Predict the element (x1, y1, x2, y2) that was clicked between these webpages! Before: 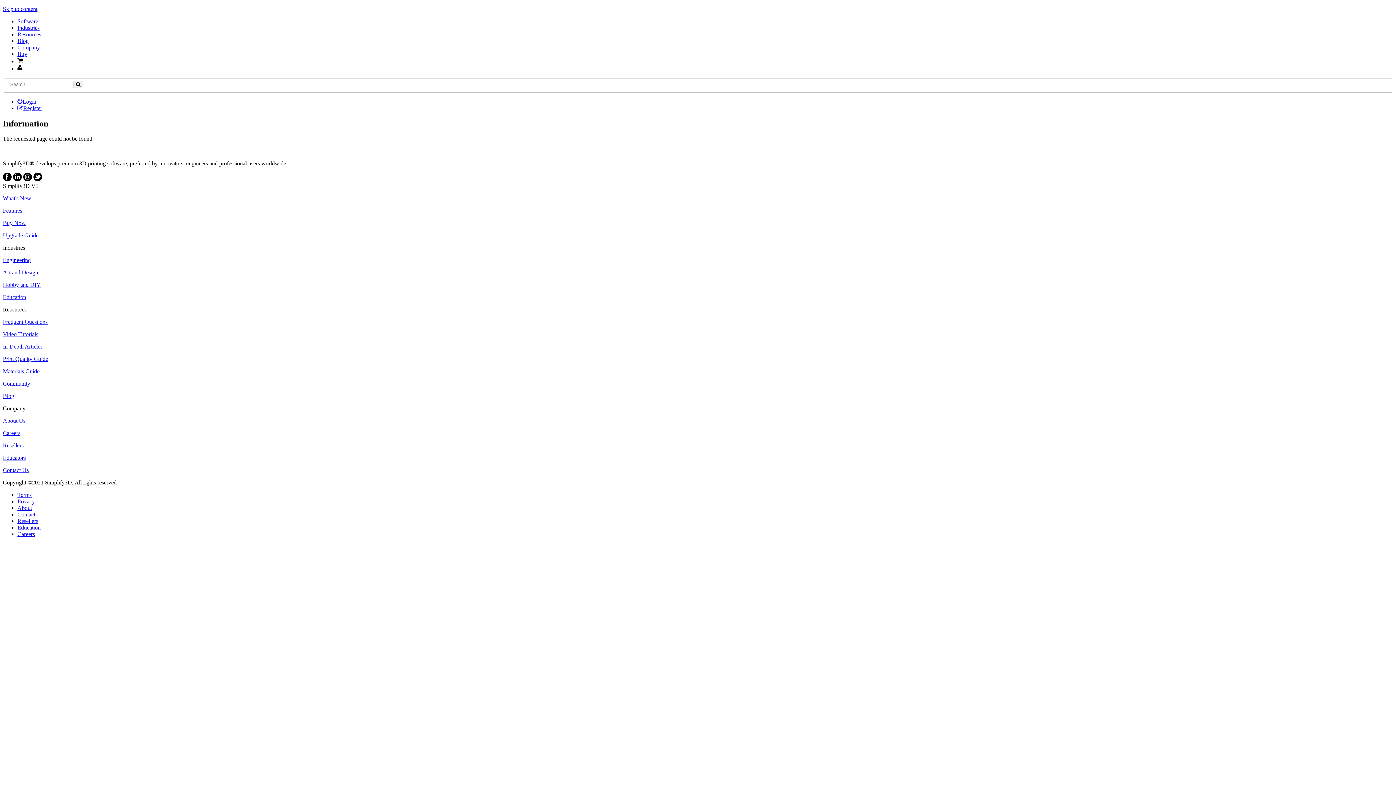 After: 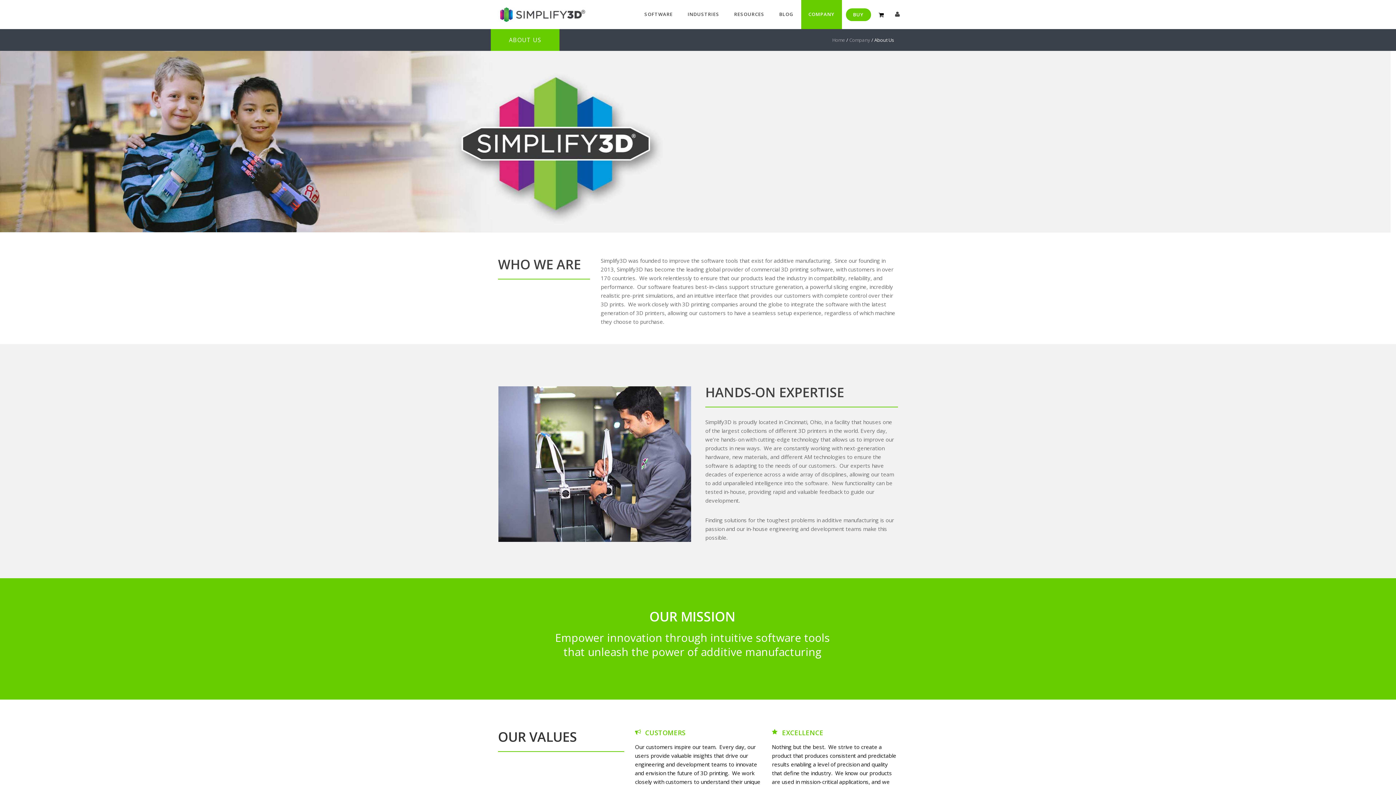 Action: label: Company bbox: (17, 44, 40, 50)